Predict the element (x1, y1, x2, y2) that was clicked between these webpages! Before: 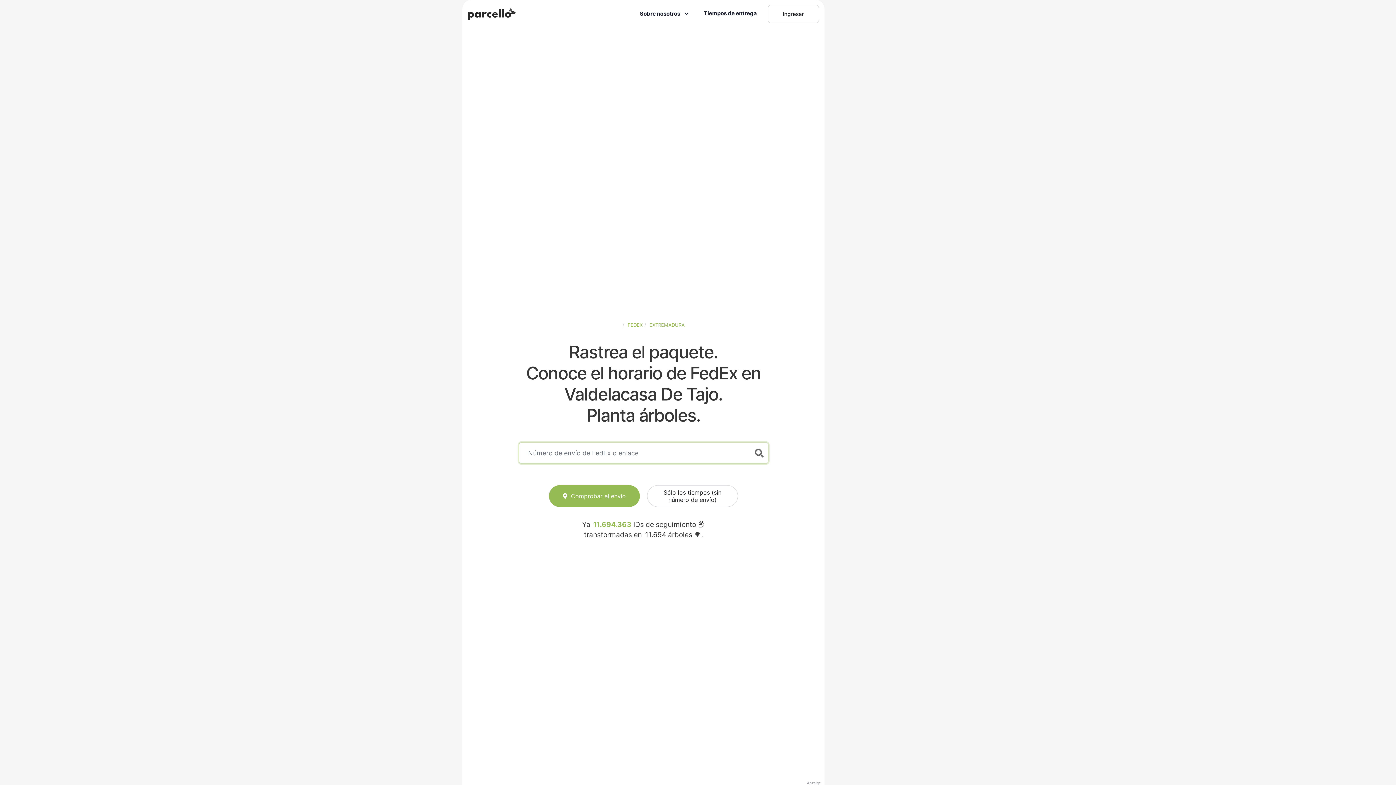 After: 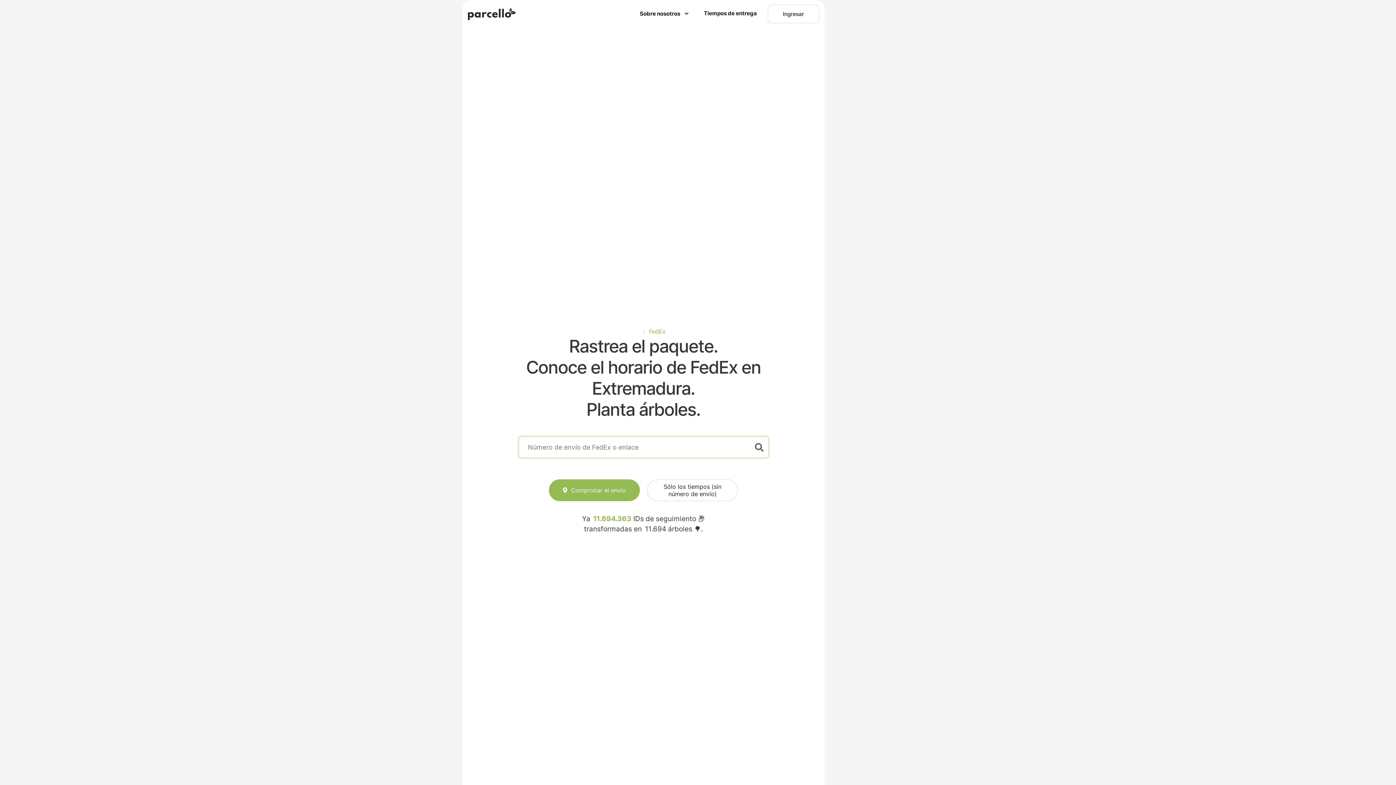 Action: label: EXTREMADURA bbox: (649, 322, 684, 327)